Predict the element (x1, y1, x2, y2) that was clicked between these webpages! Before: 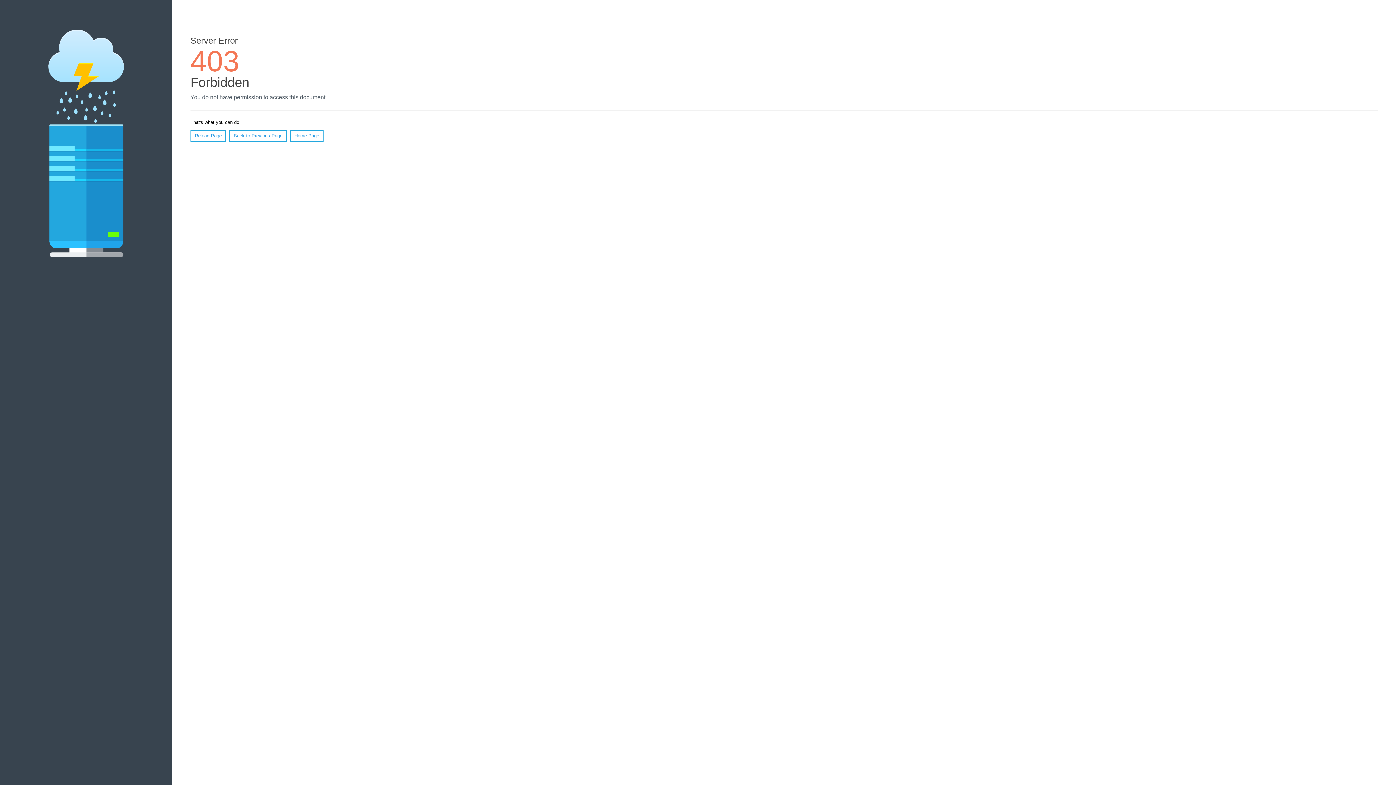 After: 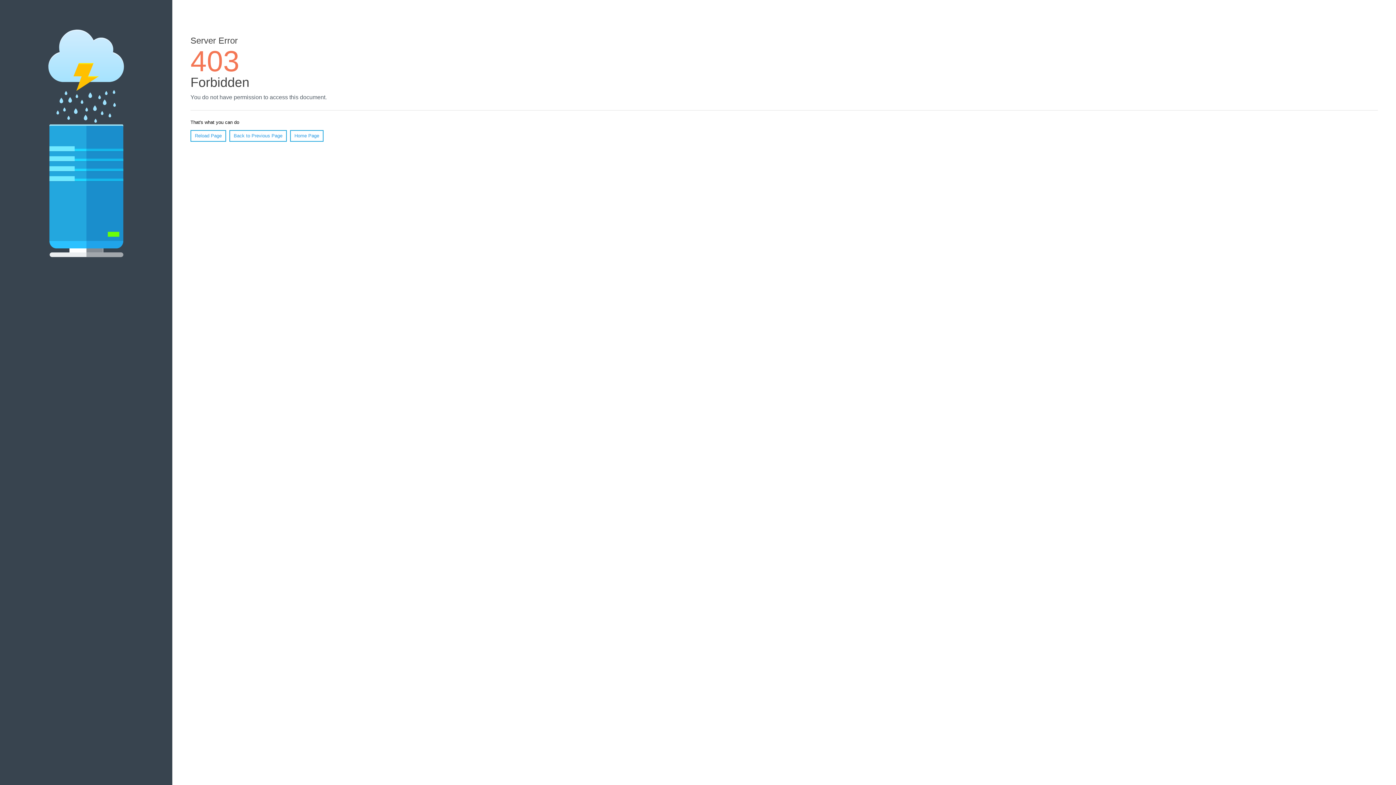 Action: bbox: (190, 130, 226, 141) label: Reload Page